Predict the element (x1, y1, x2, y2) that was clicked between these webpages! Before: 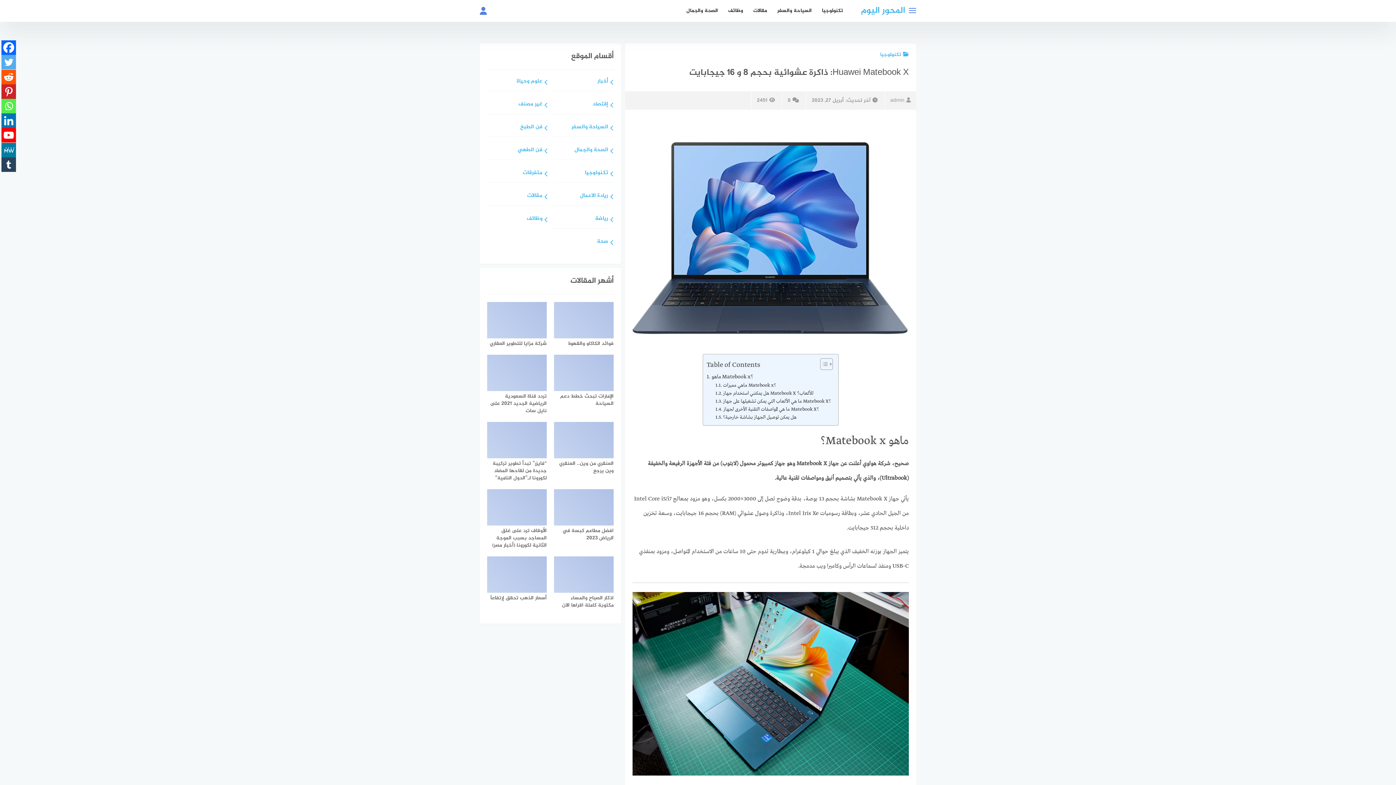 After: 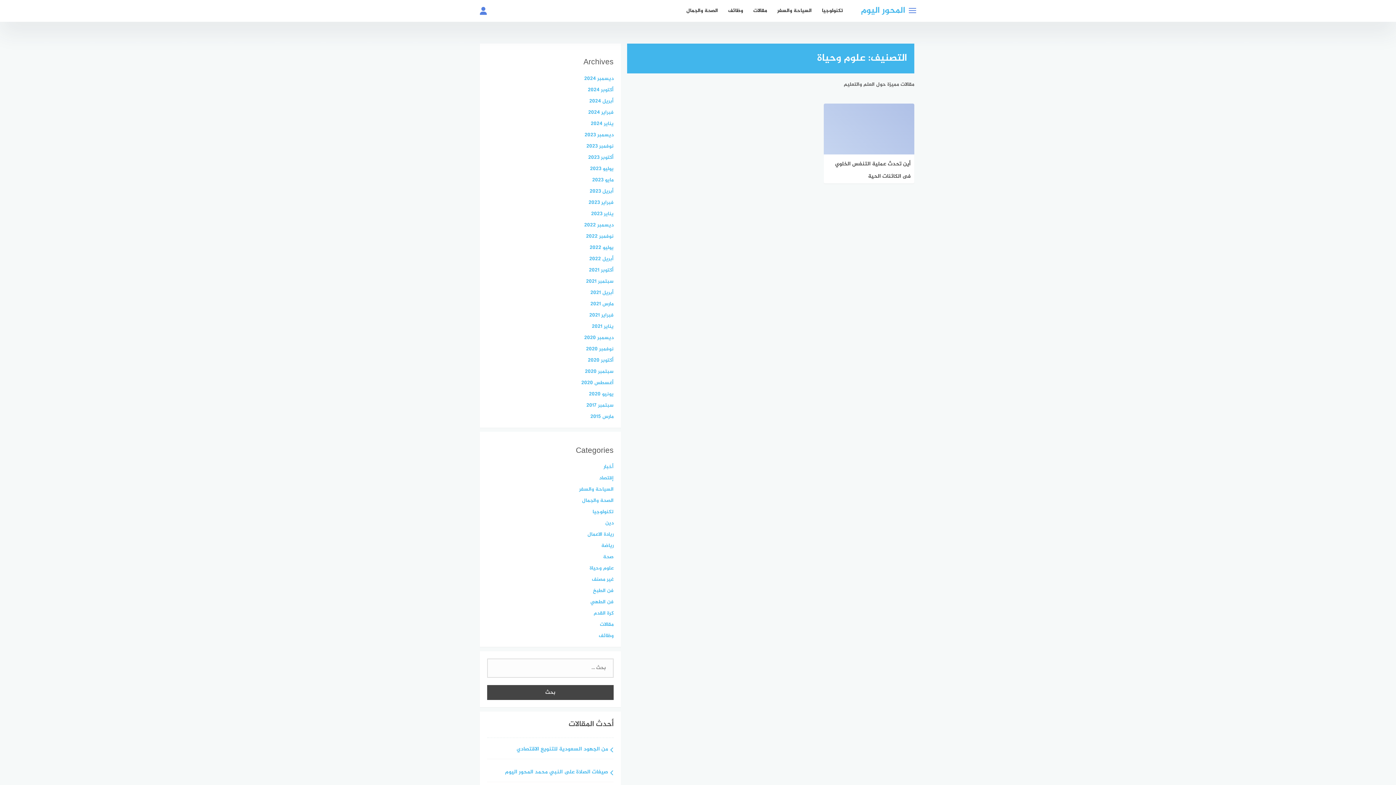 Action: bbox: (487, 77, 548, 91) label: علوم وحياة